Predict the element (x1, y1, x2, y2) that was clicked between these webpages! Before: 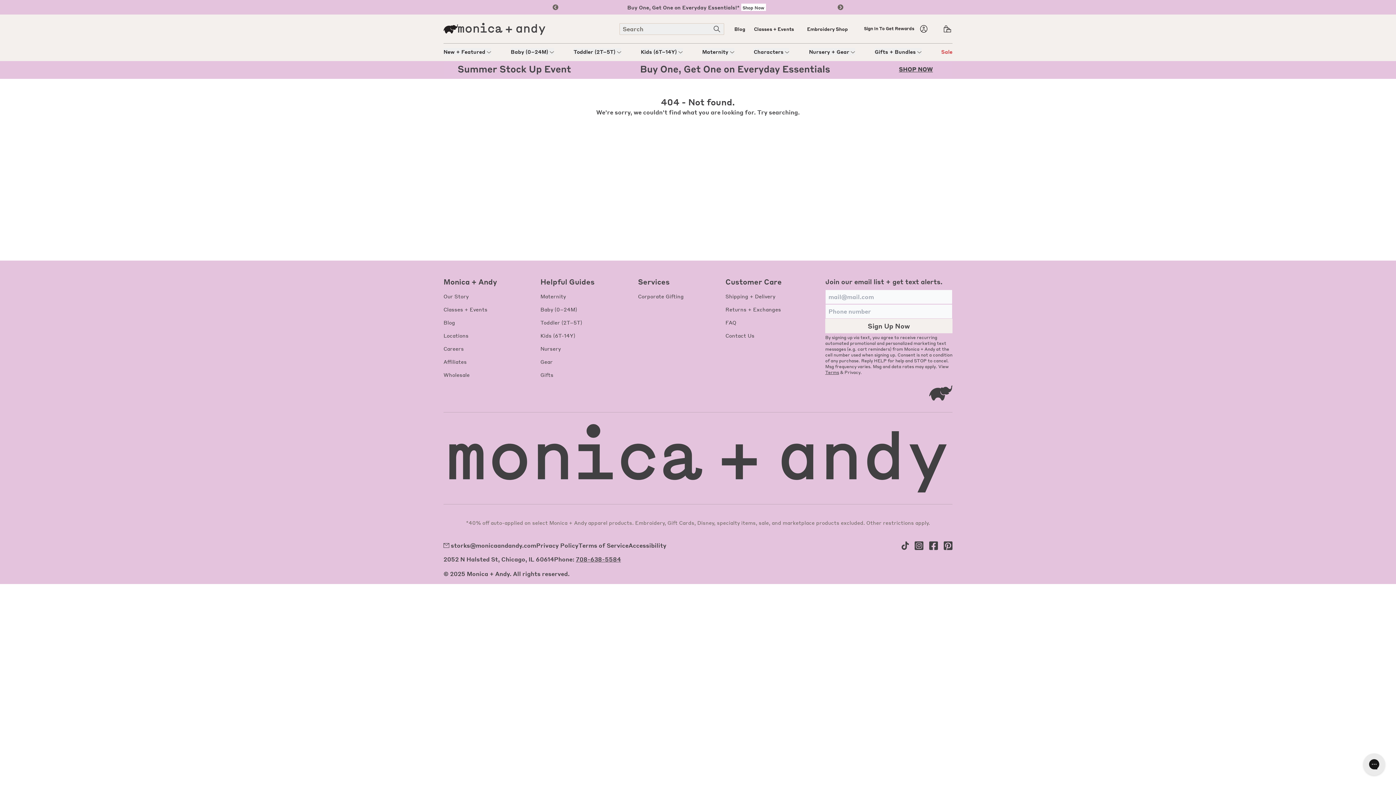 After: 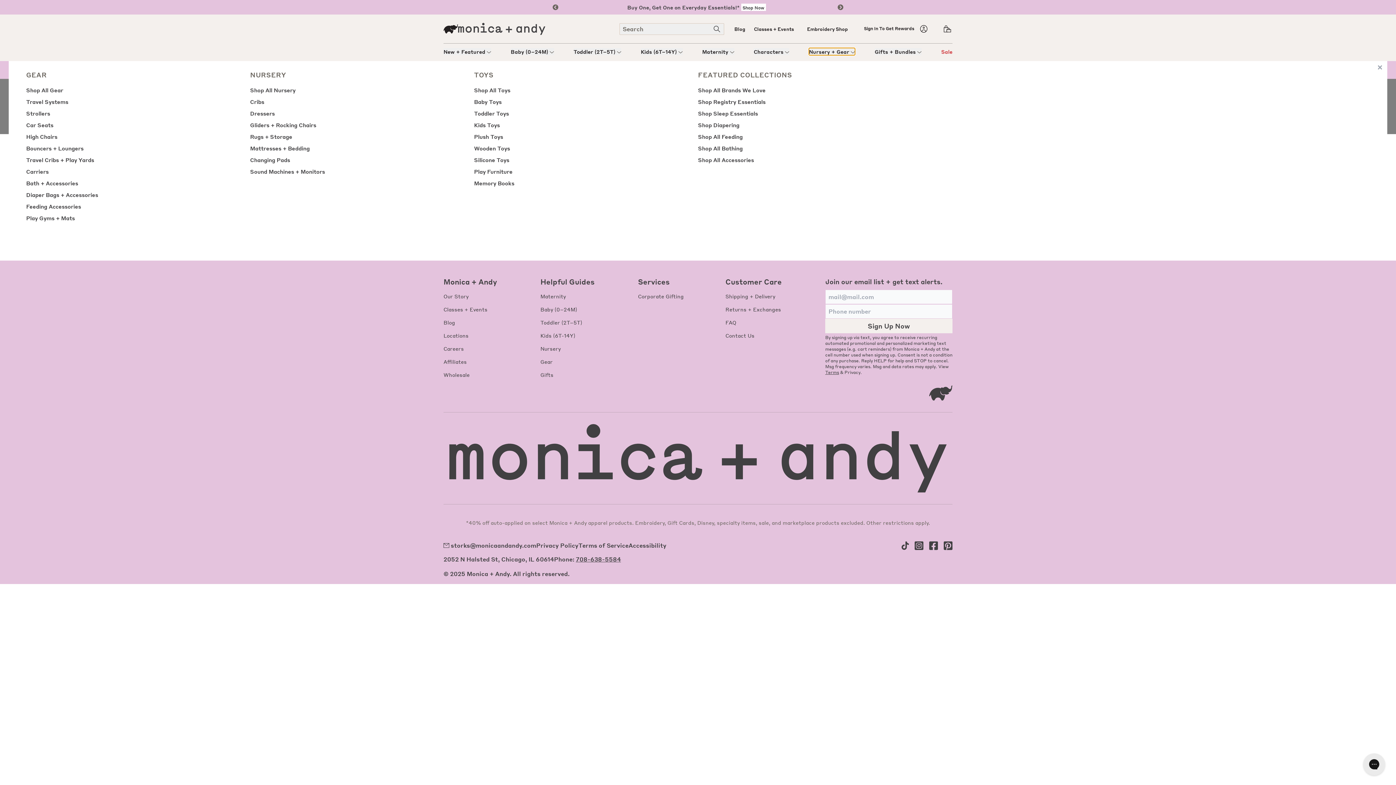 Action: label: Nursery + Gear bbox: (809, 48, 855, 55)